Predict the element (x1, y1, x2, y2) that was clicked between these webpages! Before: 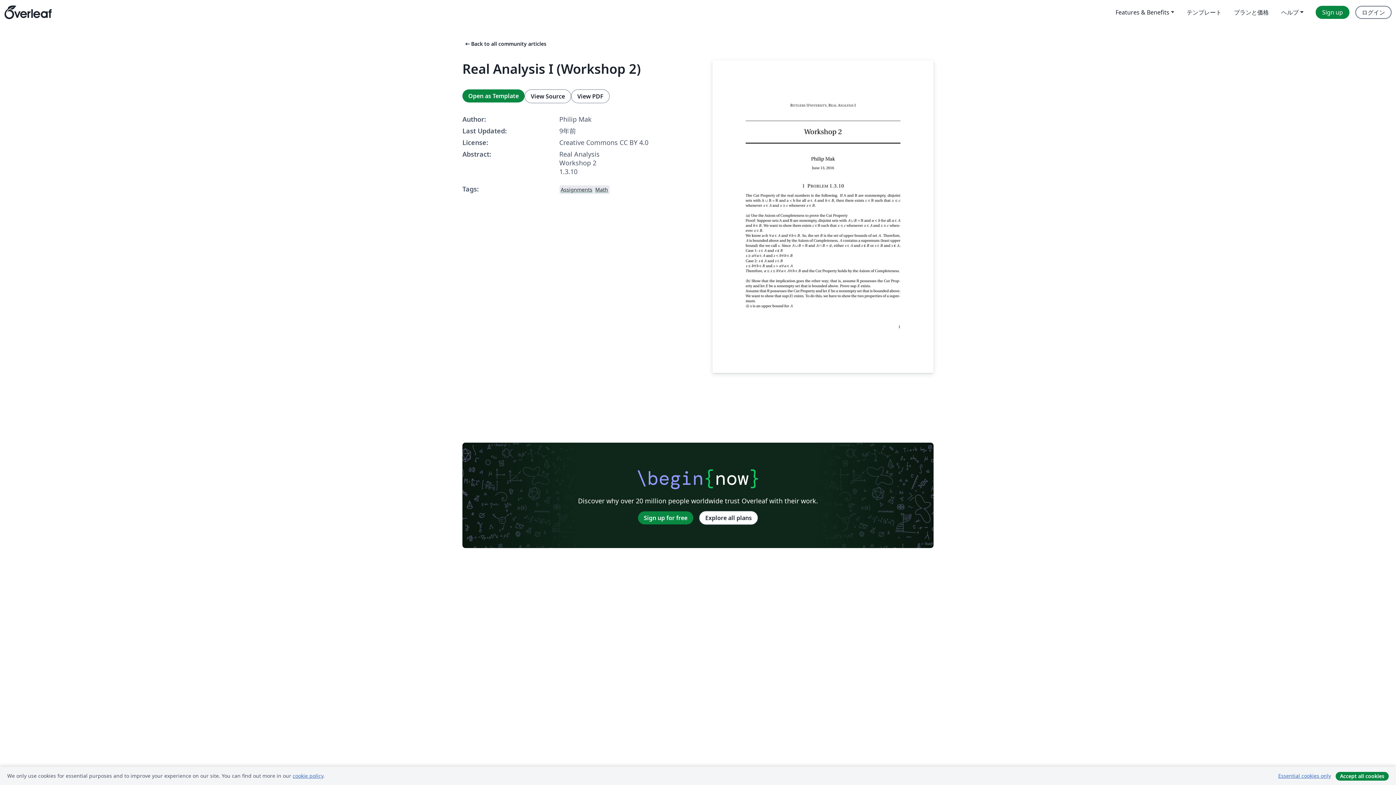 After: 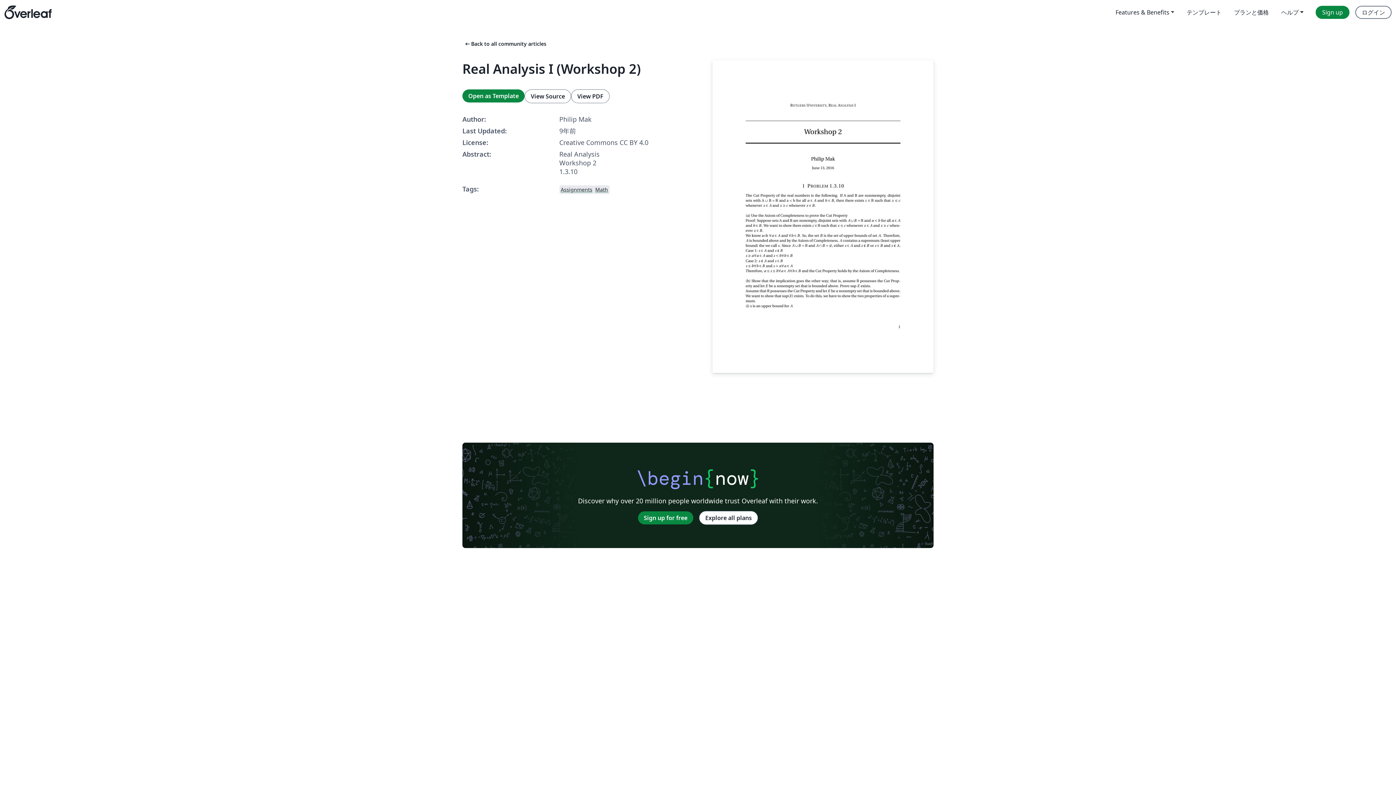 Action: label: Accept all cookies bbox: (1336, 772, 1389, 781)